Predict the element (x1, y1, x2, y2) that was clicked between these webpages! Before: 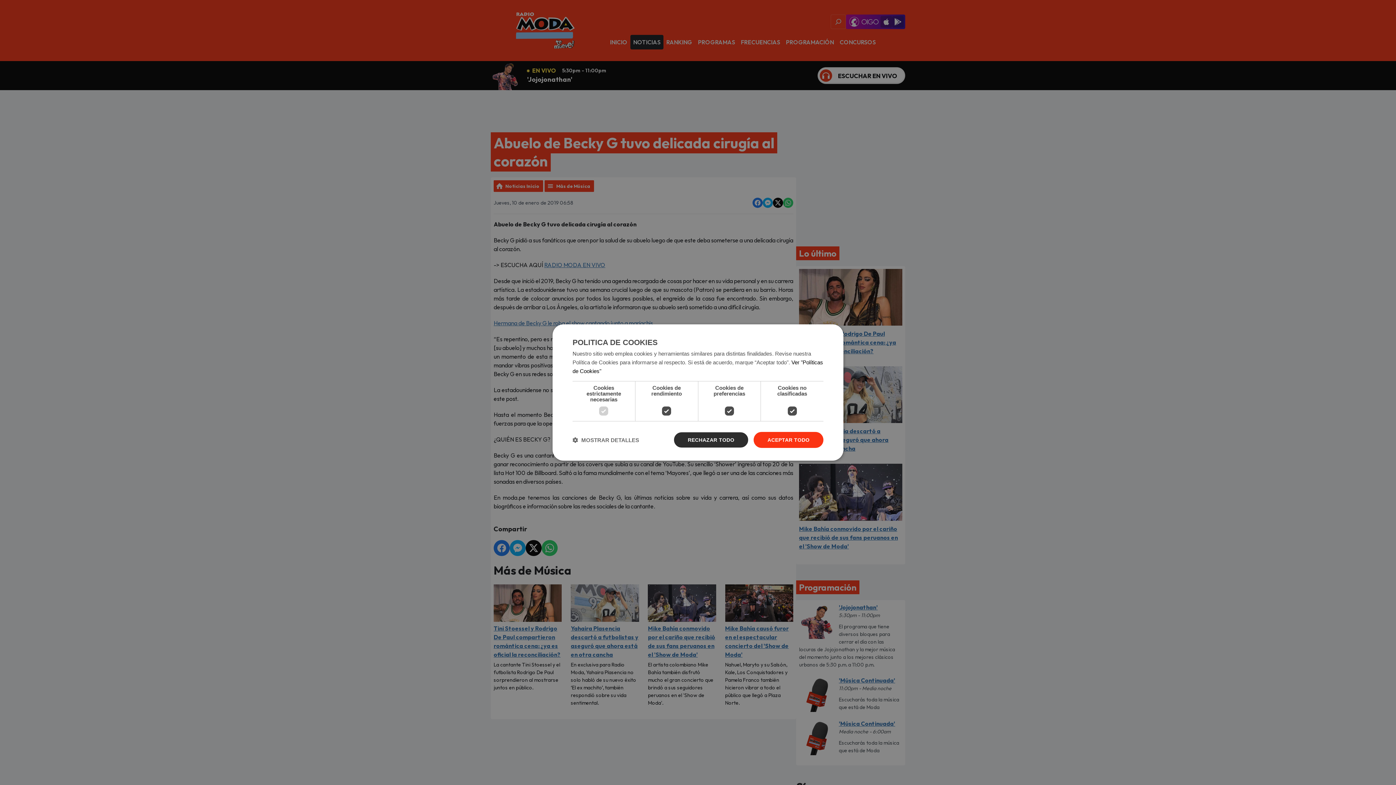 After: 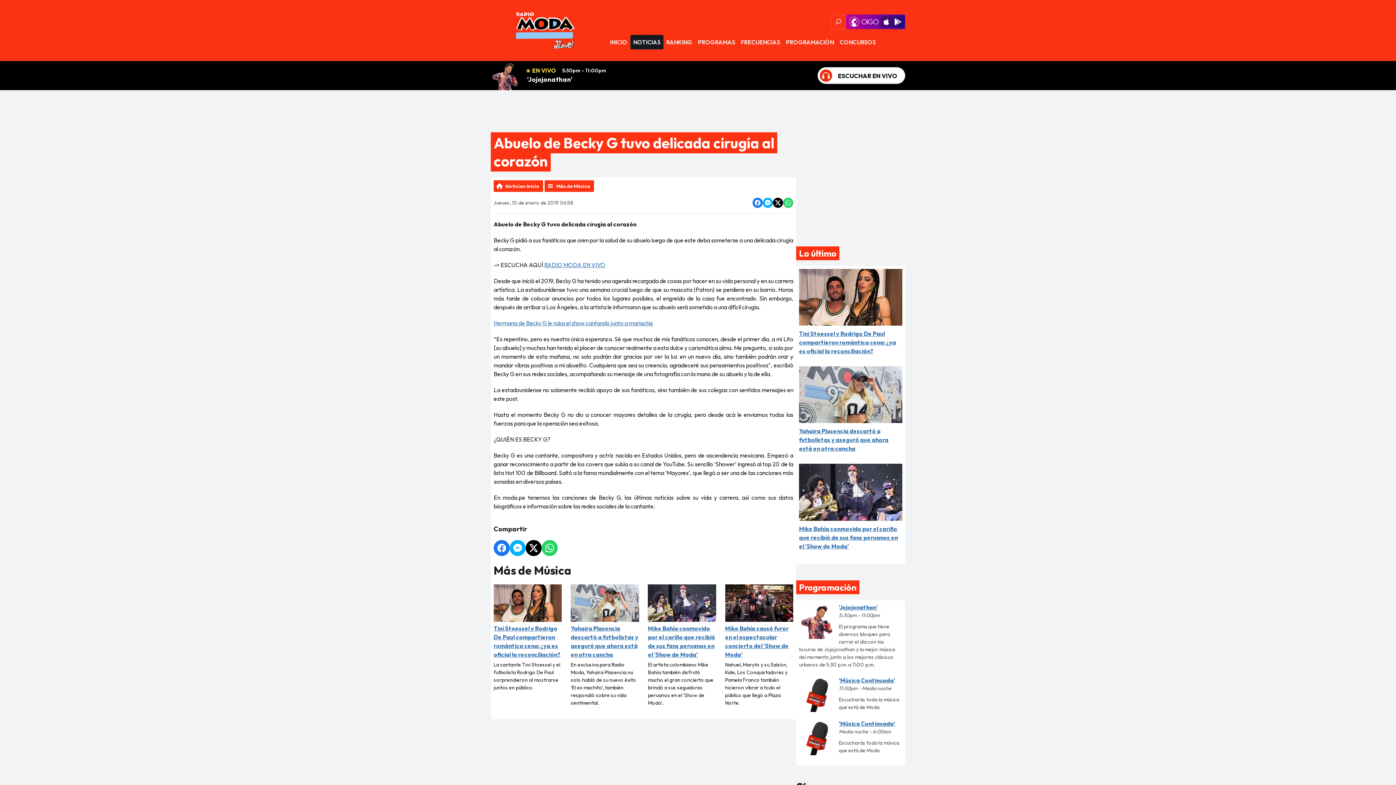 Action: bbox: (753, 432, 823, 448) label: ACEPTAR TODO